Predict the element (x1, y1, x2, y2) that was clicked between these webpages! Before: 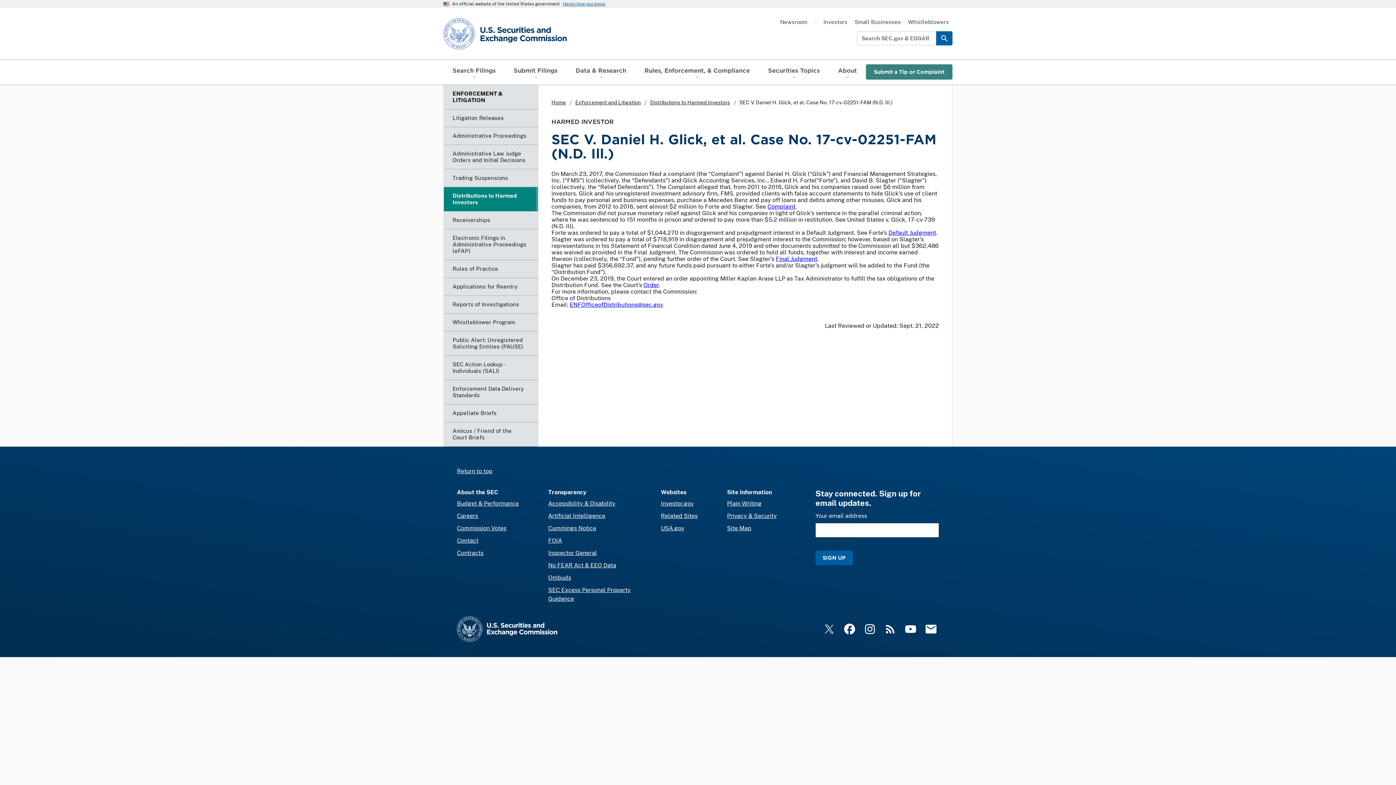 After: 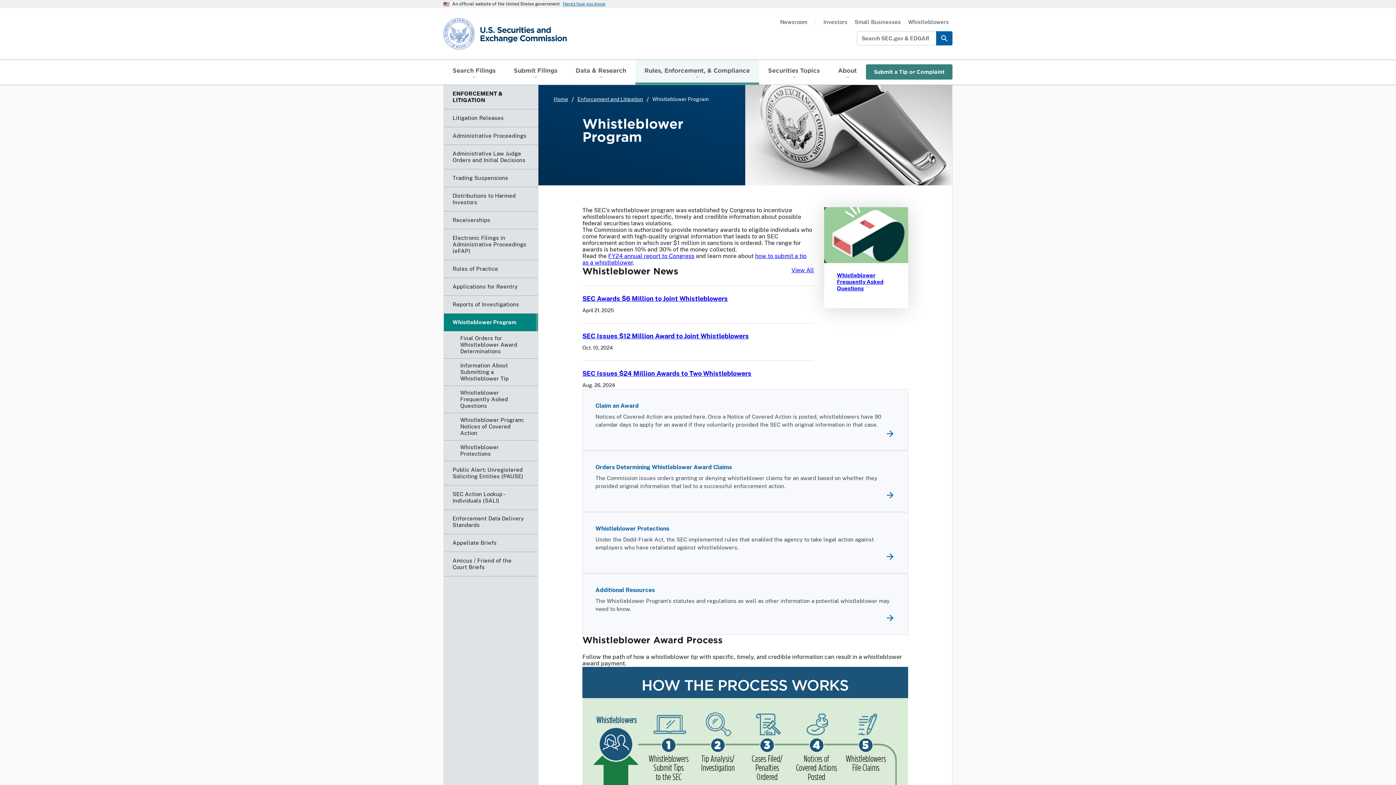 Action: label: Whistleblower Program bbox: (444, 313, 538, 331)